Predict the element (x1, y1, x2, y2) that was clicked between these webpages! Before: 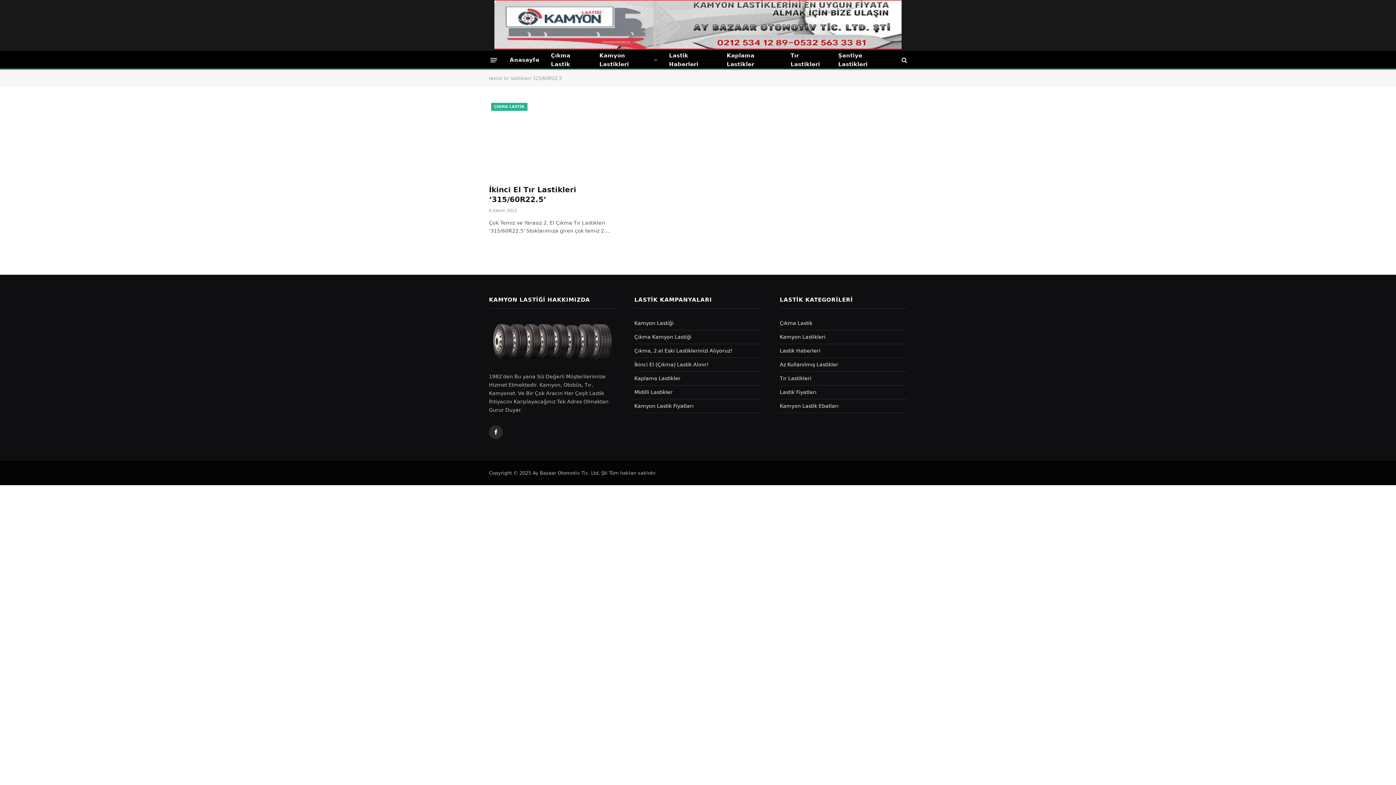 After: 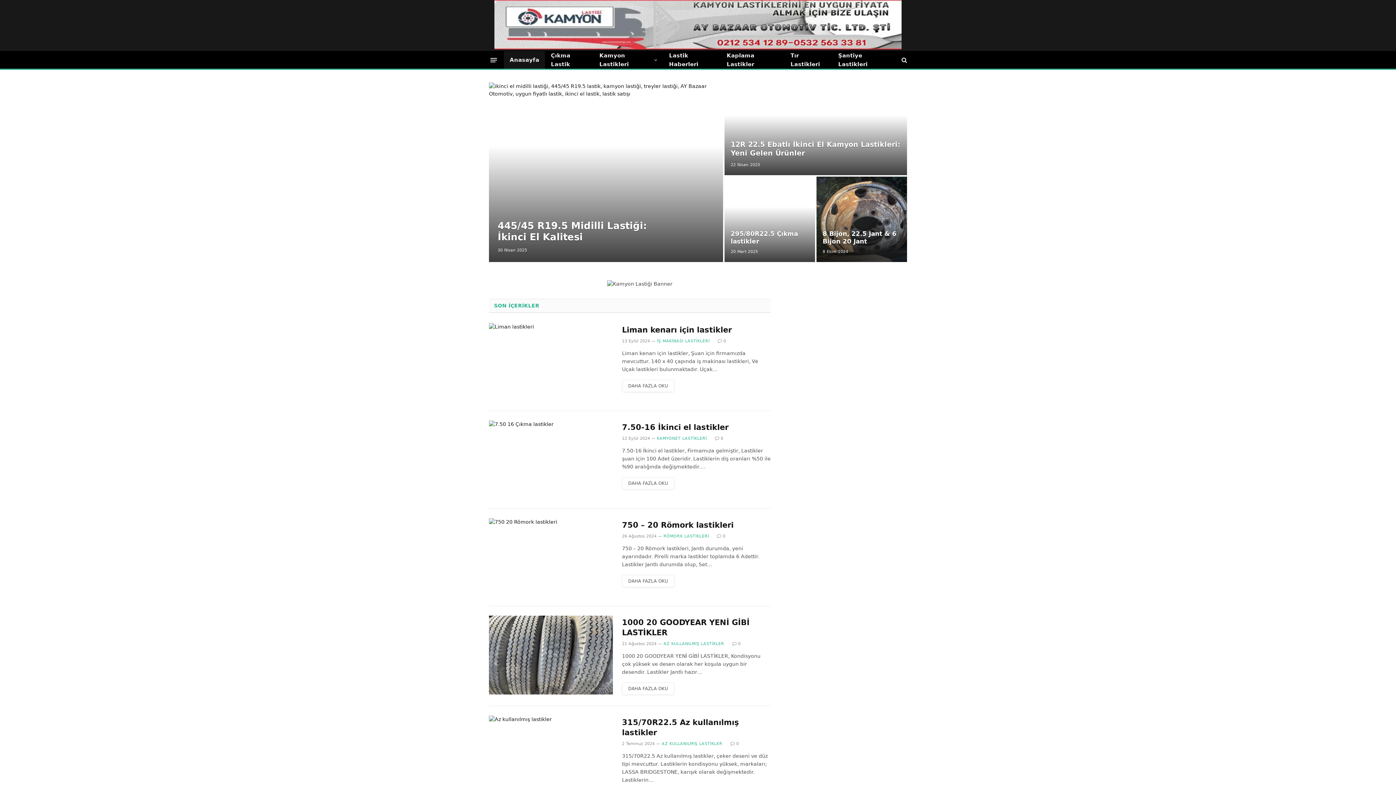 Action: label: Anasayfa bbox: (504, 51, 545, 68)